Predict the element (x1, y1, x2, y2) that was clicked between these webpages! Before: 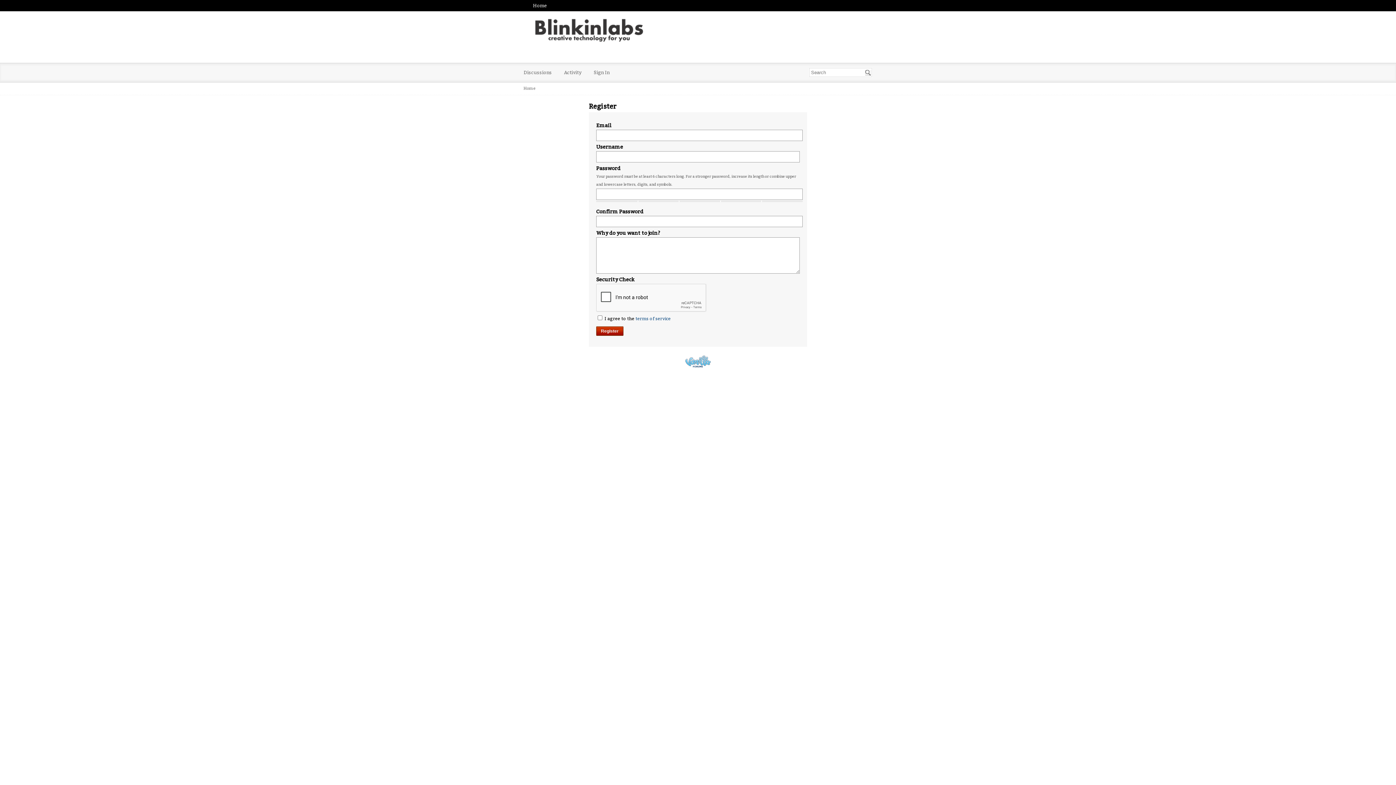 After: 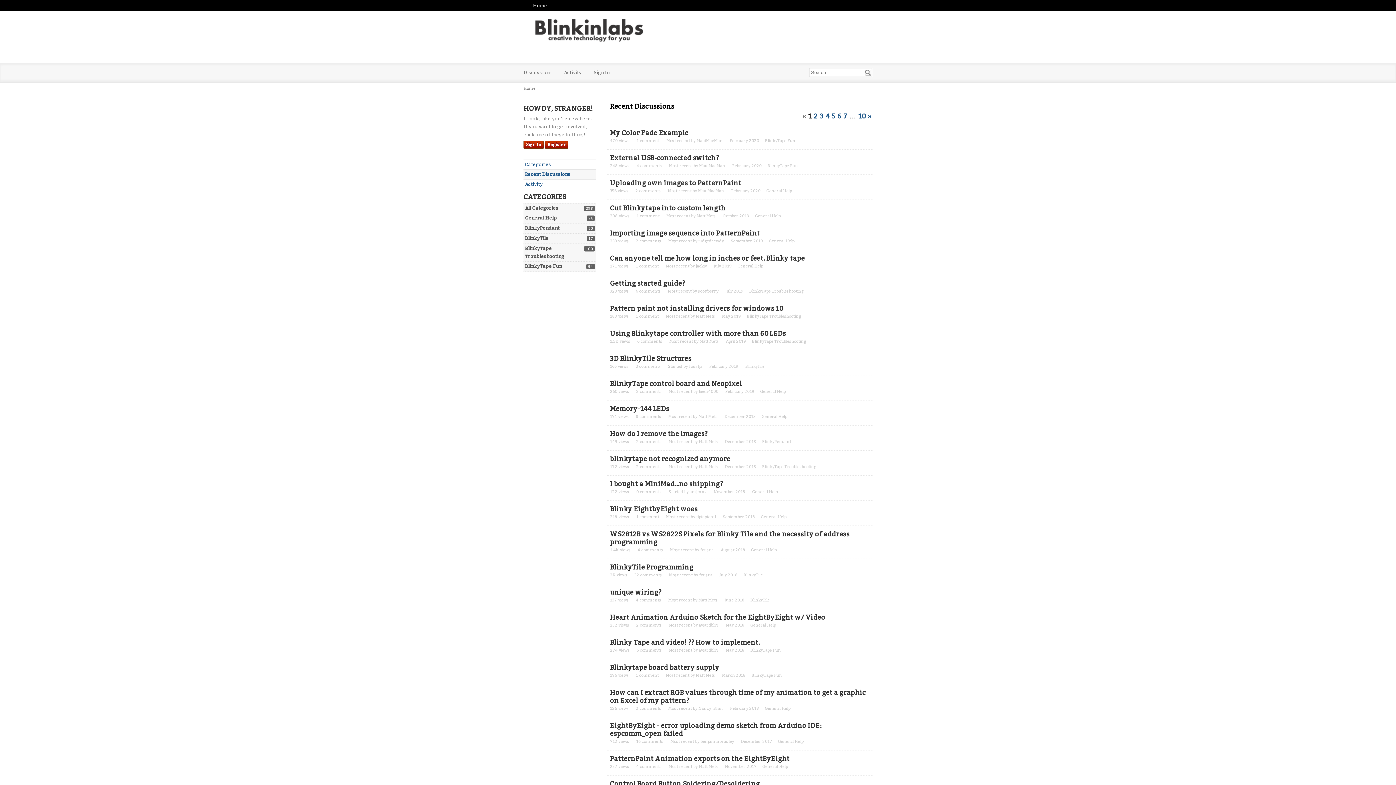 Action: label: Home bbox: (523, 86, 535, 90)